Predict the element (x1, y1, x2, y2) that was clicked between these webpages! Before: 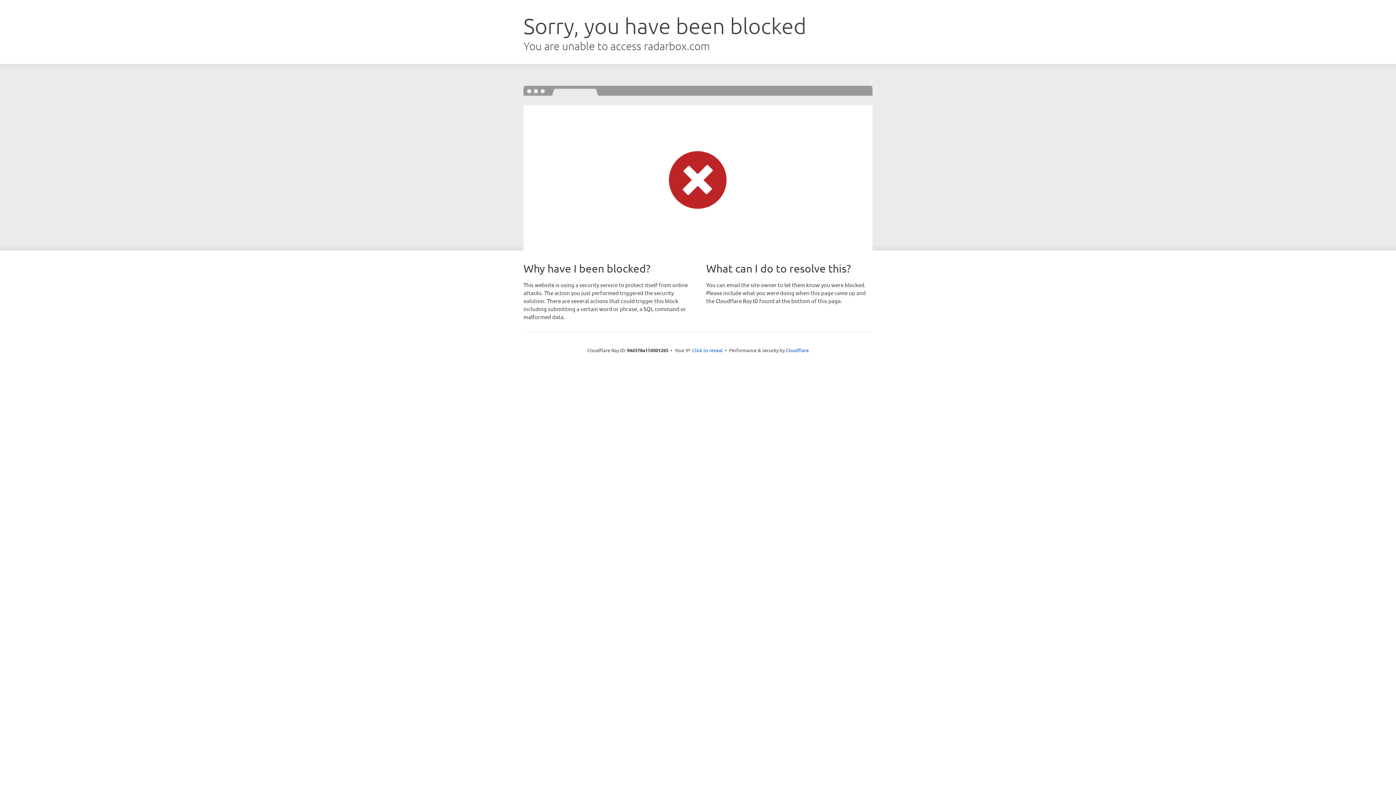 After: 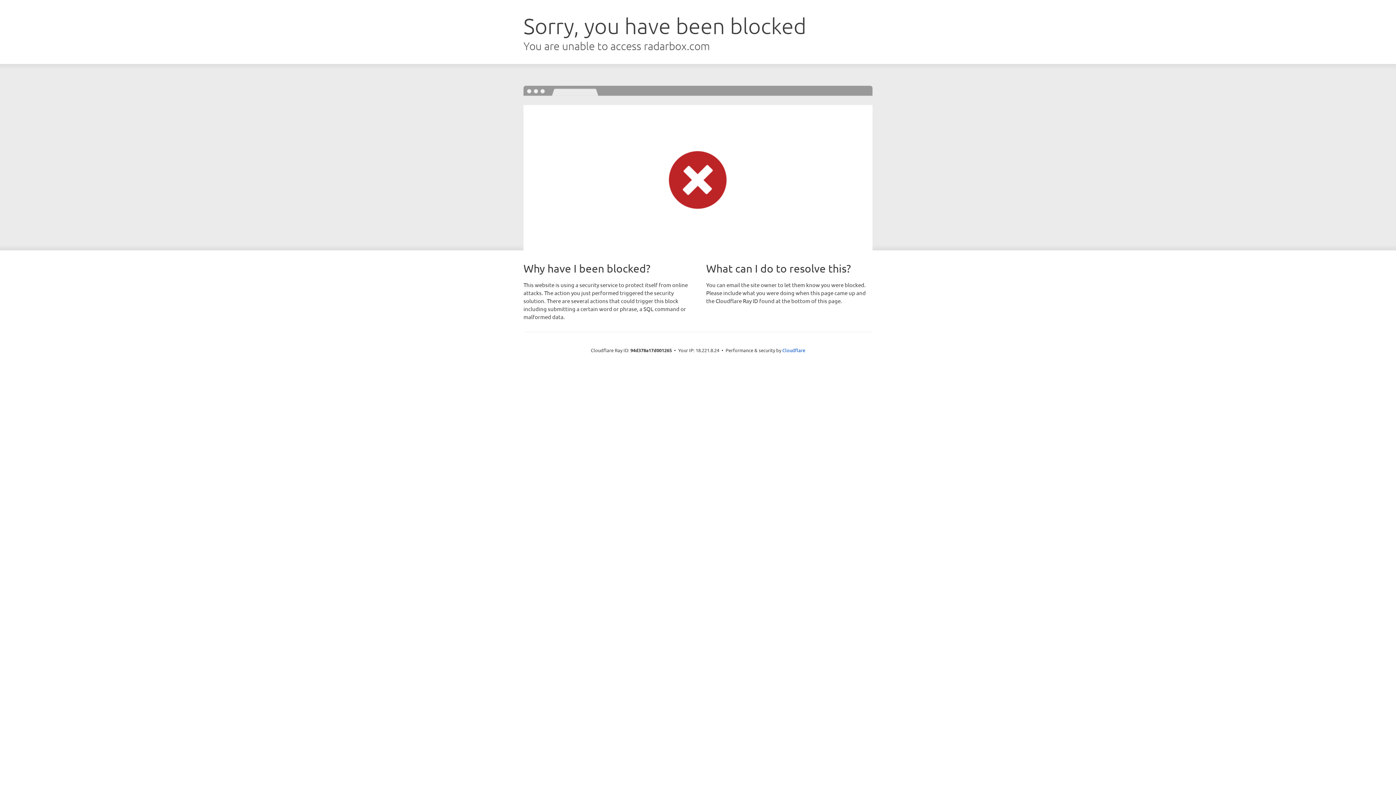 Action: label: Click to reveal bbox: (692, 346, 722, 353)